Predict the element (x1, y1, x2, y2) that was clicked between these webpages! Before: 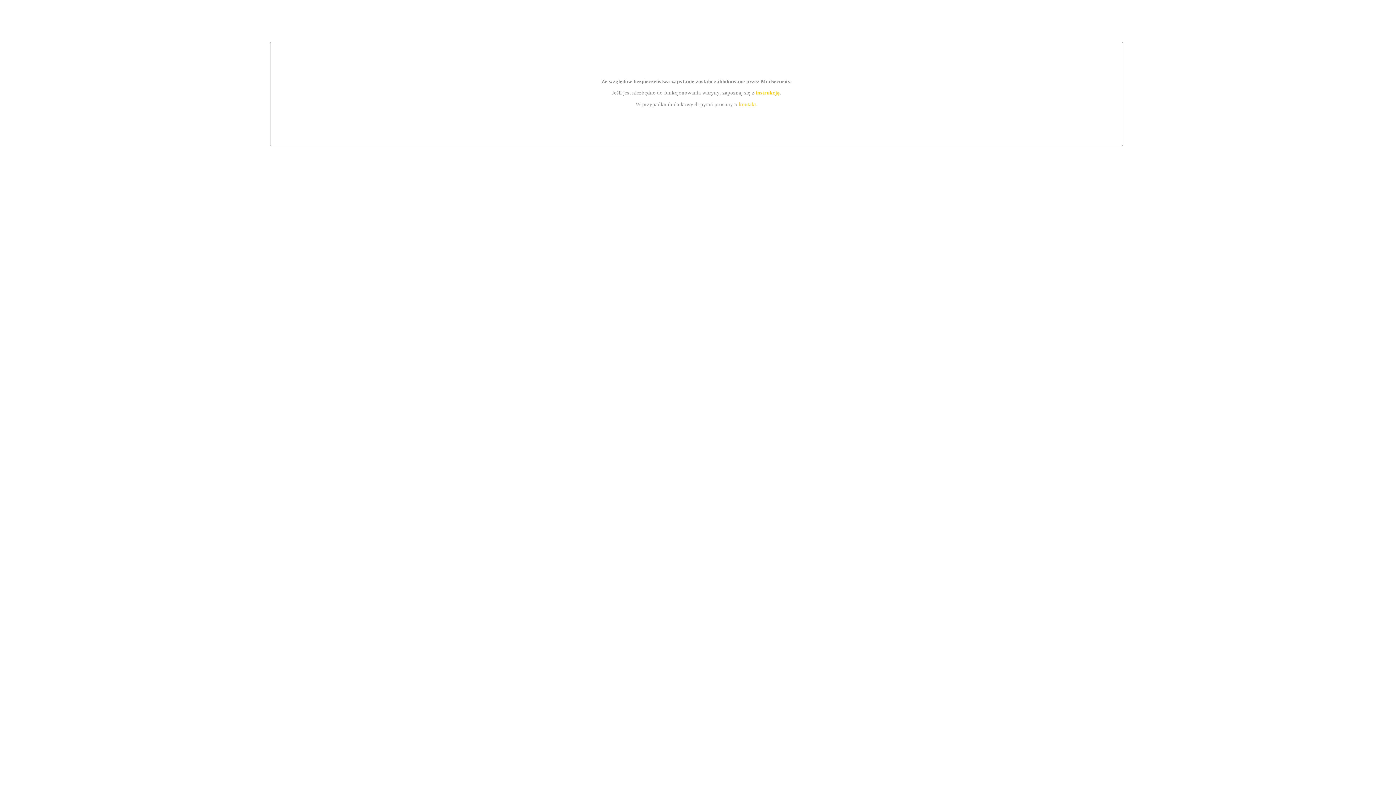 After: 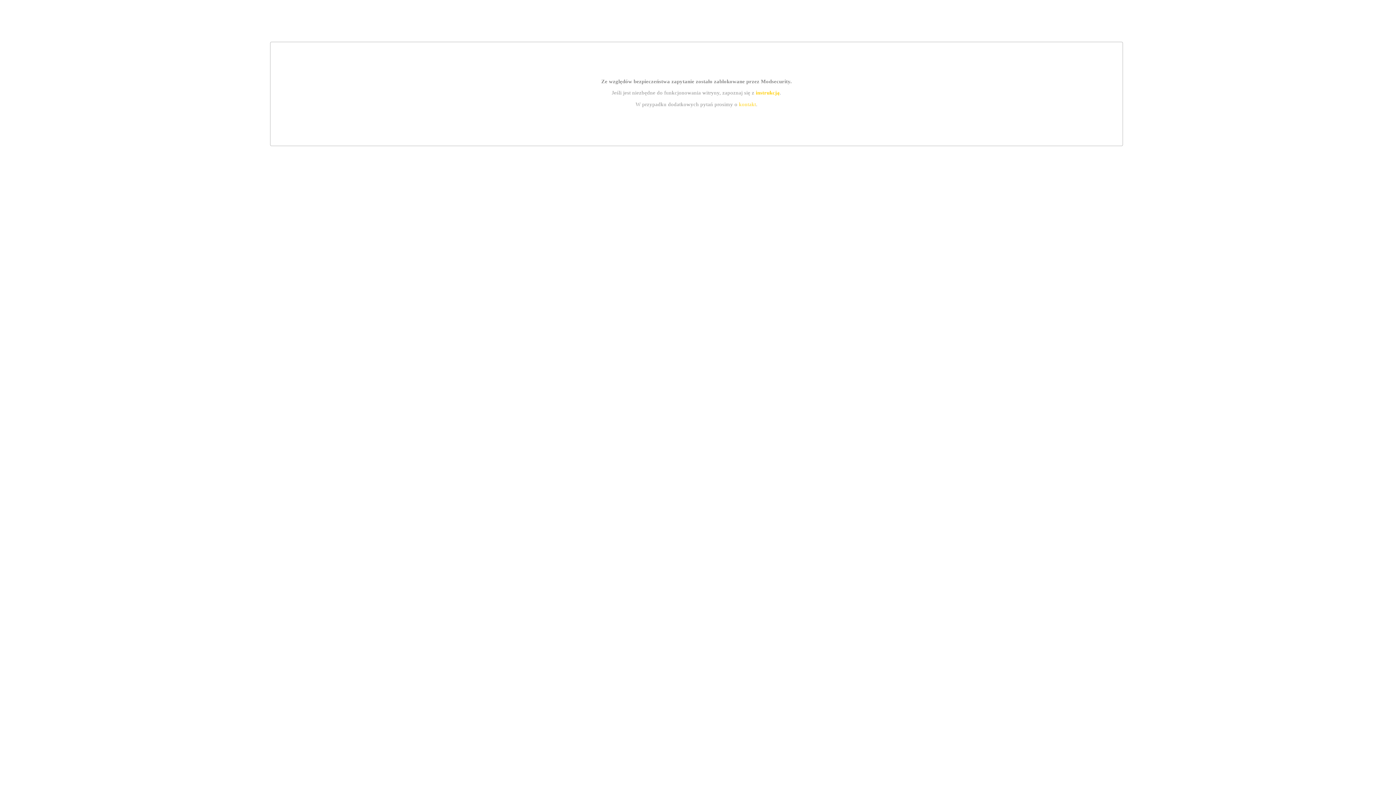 Action: label: kontakt bbox: (739, 101, 756, 107)